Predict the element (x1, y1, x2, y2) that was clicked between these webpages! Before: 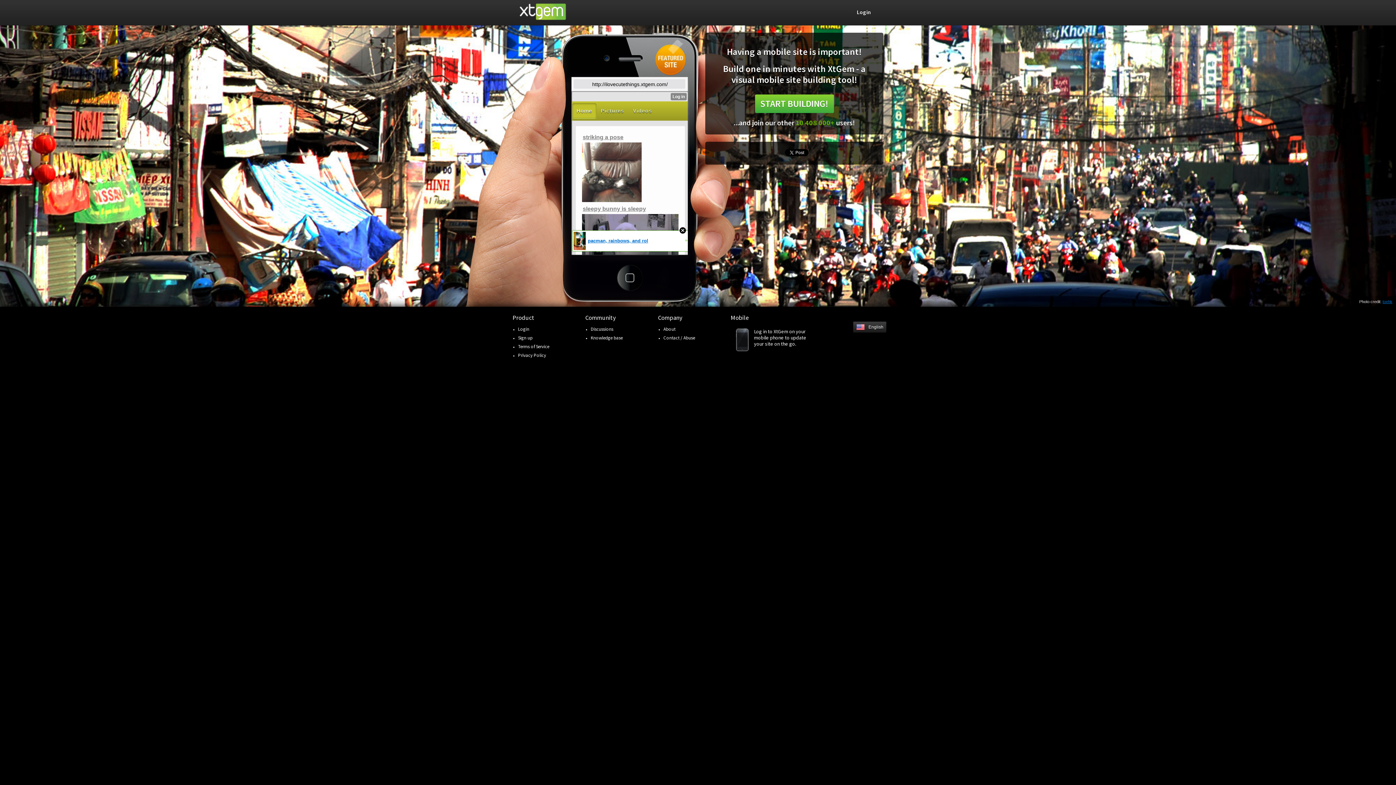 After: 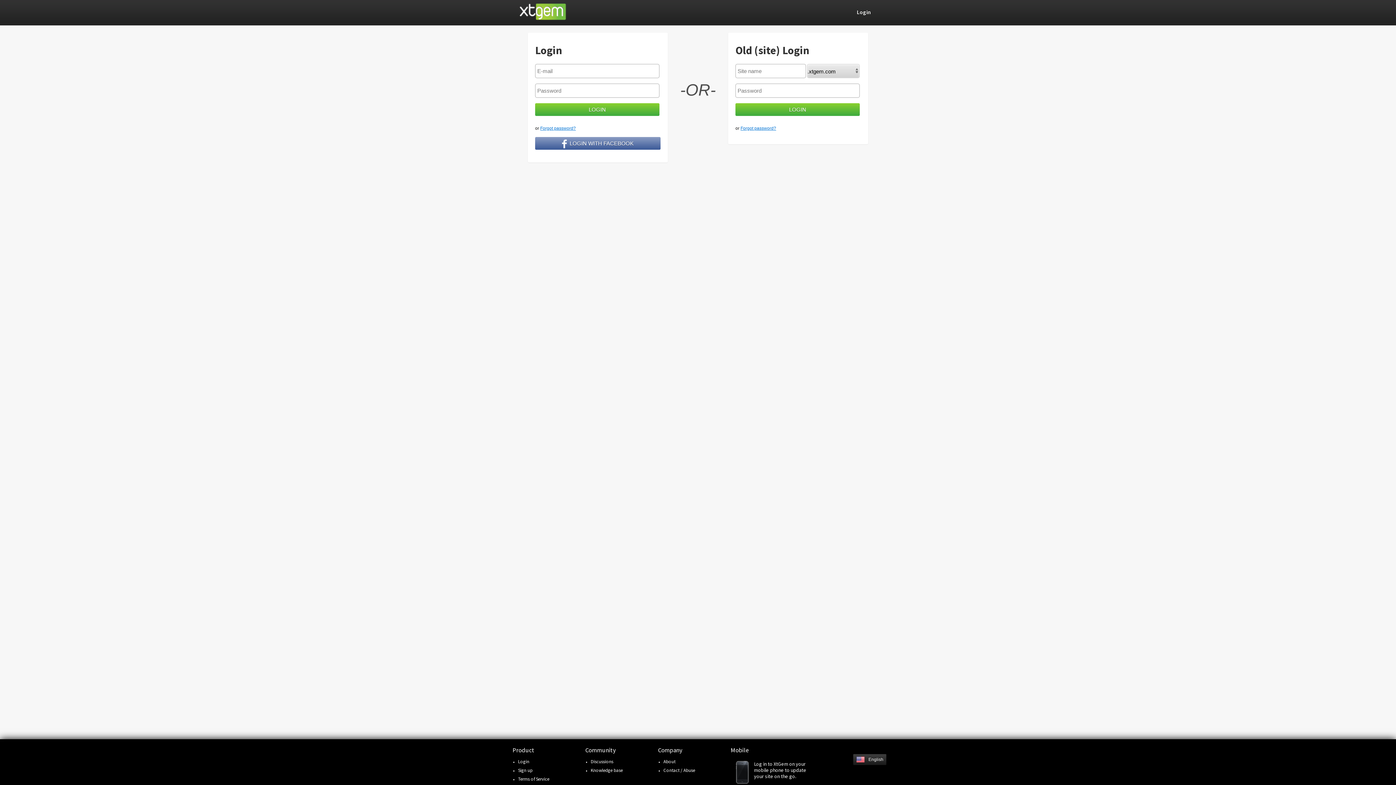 Action: label: Login bbox: (518, 326, 529, 332)